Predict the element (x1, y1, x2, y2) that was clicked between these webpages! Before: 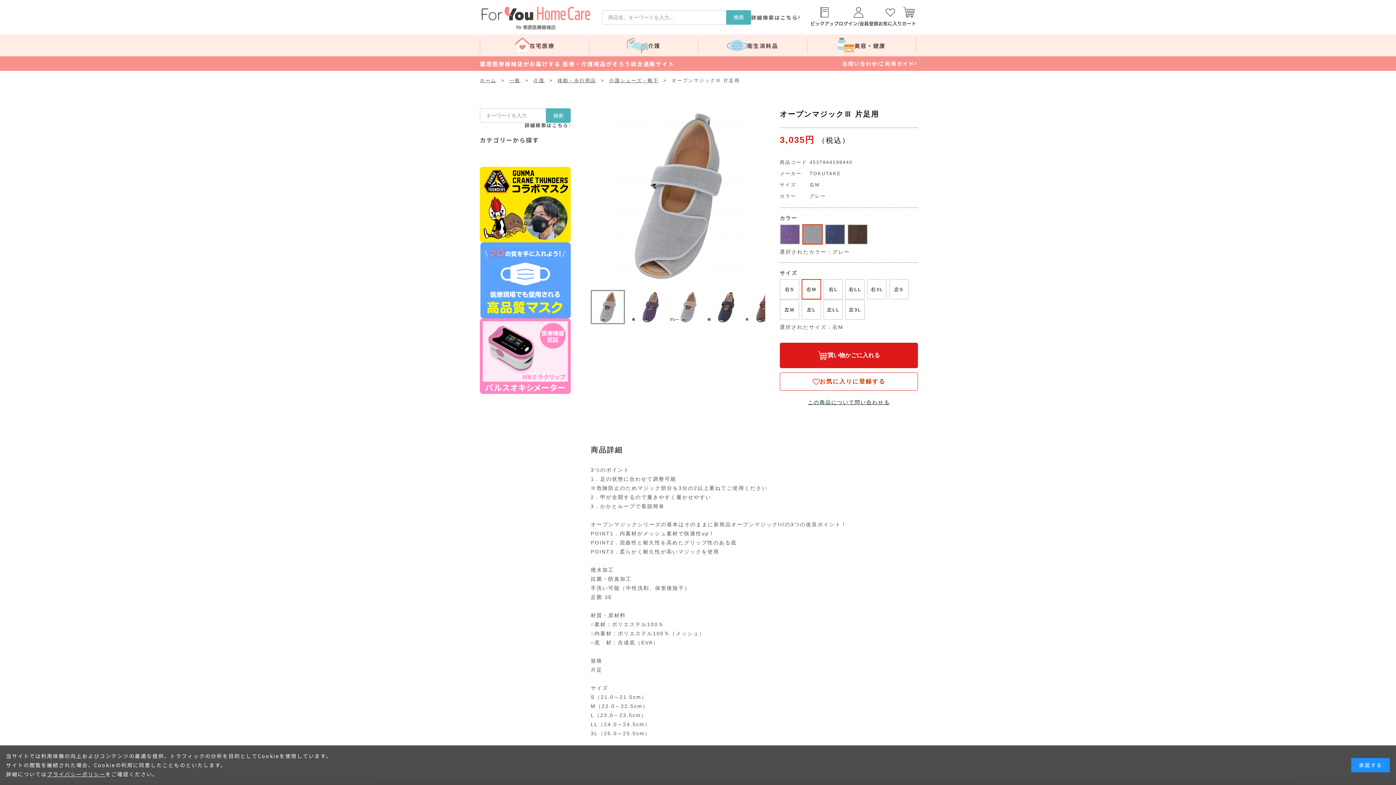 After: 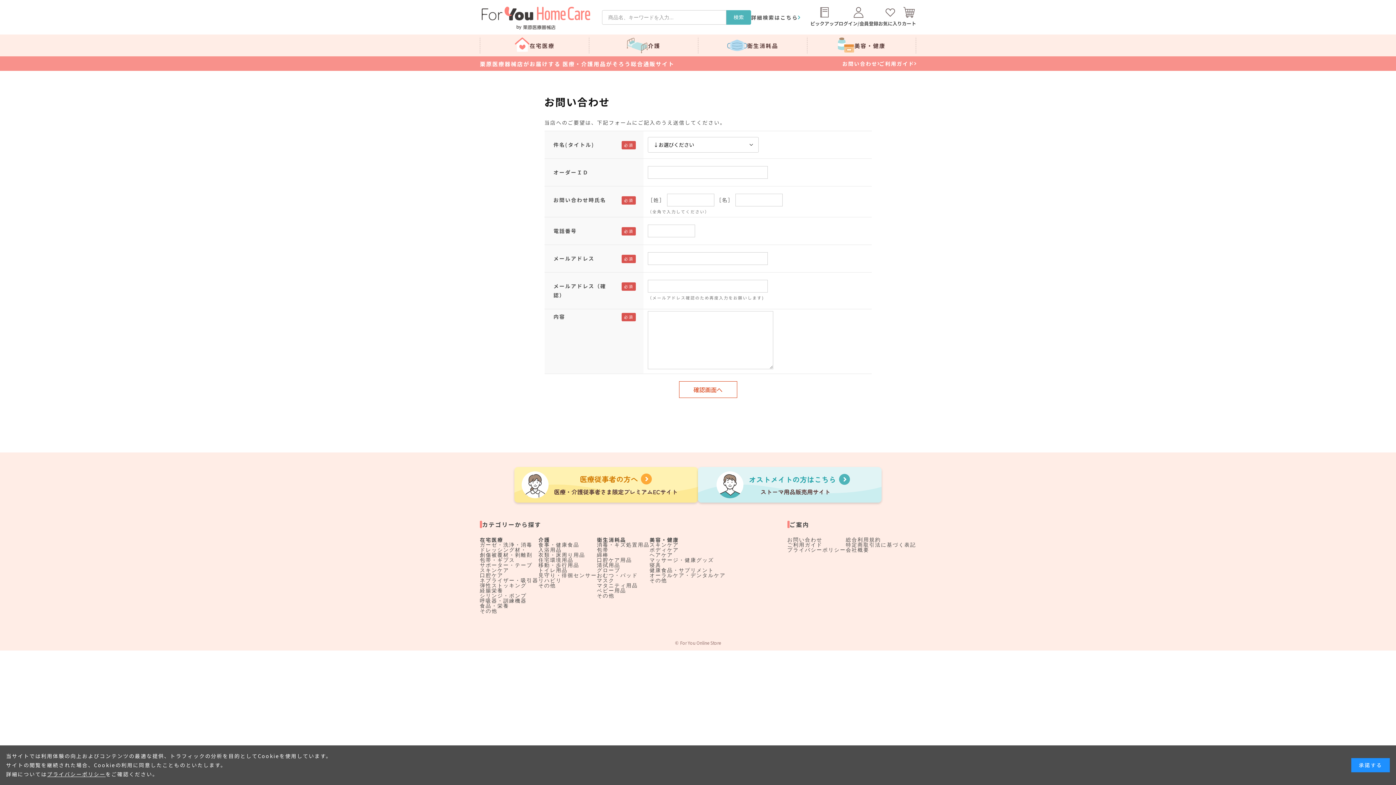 Action: bbox: (842, 59, 879, 68) label: お問い合わせ